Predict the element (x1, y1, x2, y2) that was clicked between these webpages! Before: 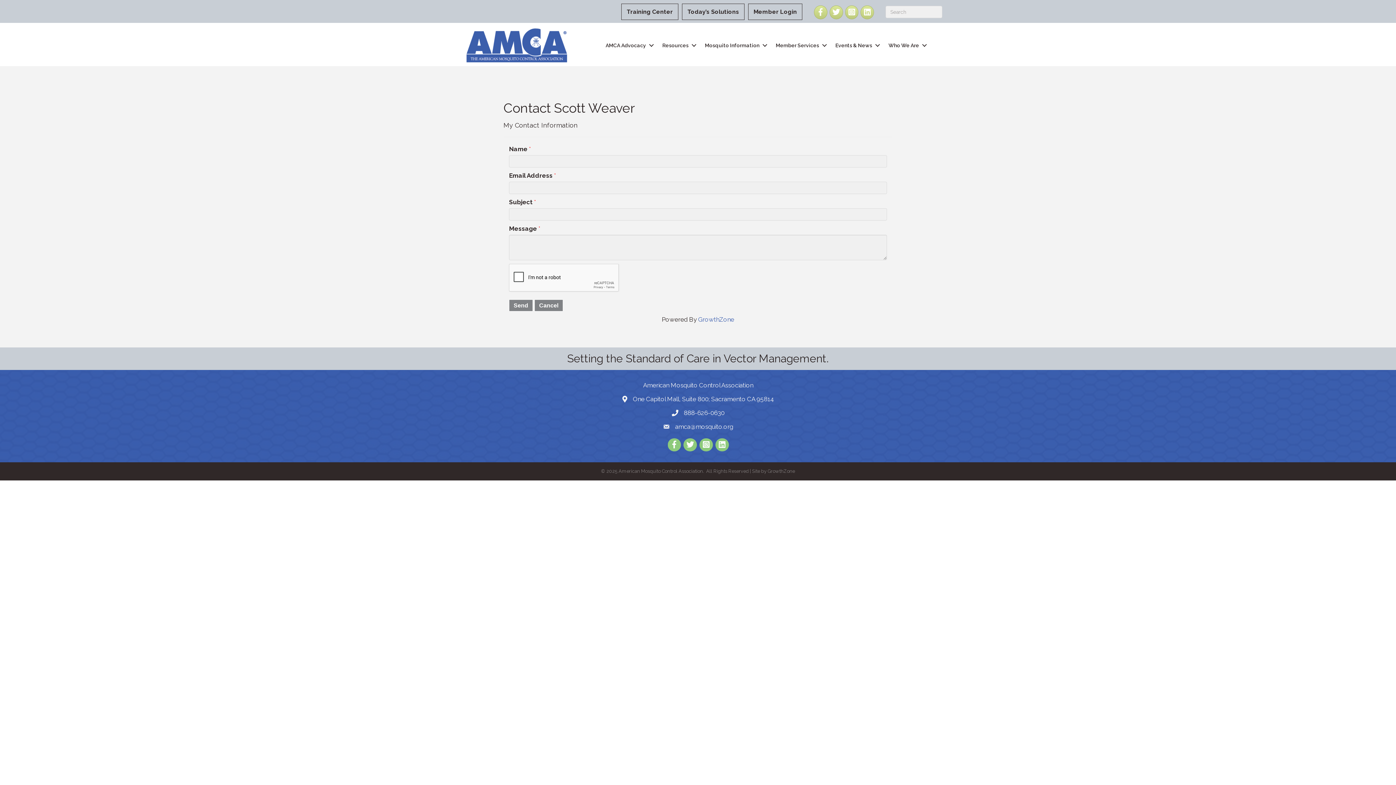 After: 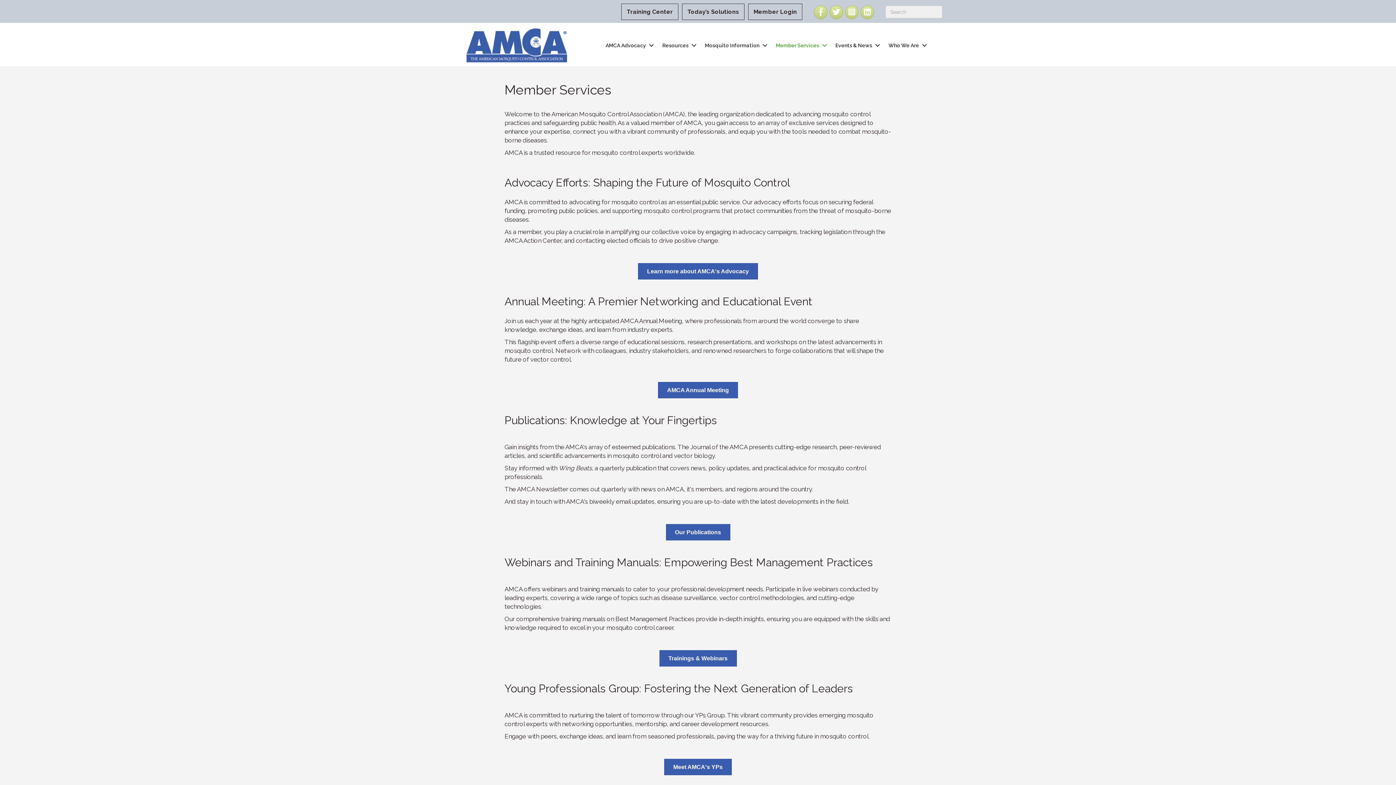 Action: label: Member Services bbox: (770, 38, 829, 52)